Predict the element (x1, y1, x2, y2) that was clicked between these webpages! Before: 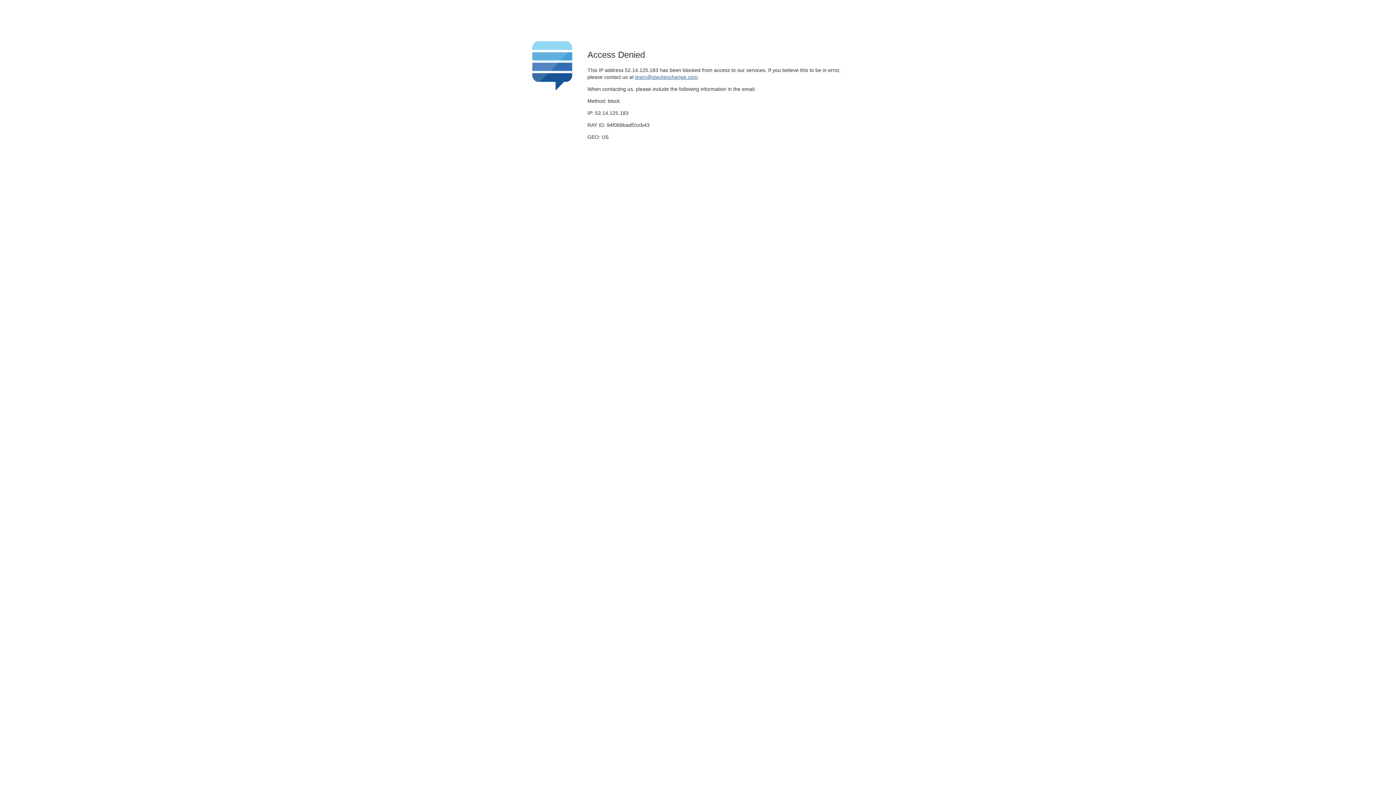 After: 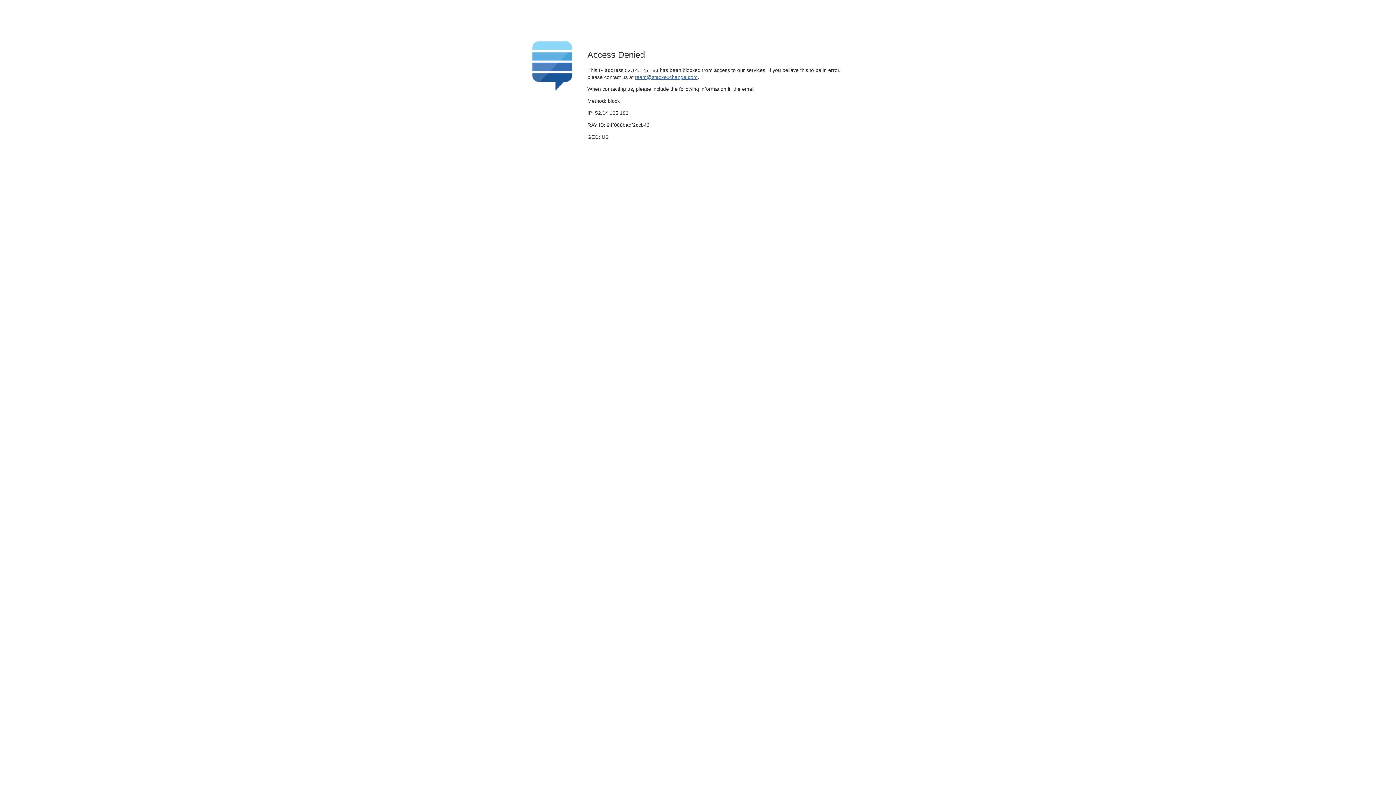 Action: bbox: (635, 74, 697, 79) label: team@stackexchange.com